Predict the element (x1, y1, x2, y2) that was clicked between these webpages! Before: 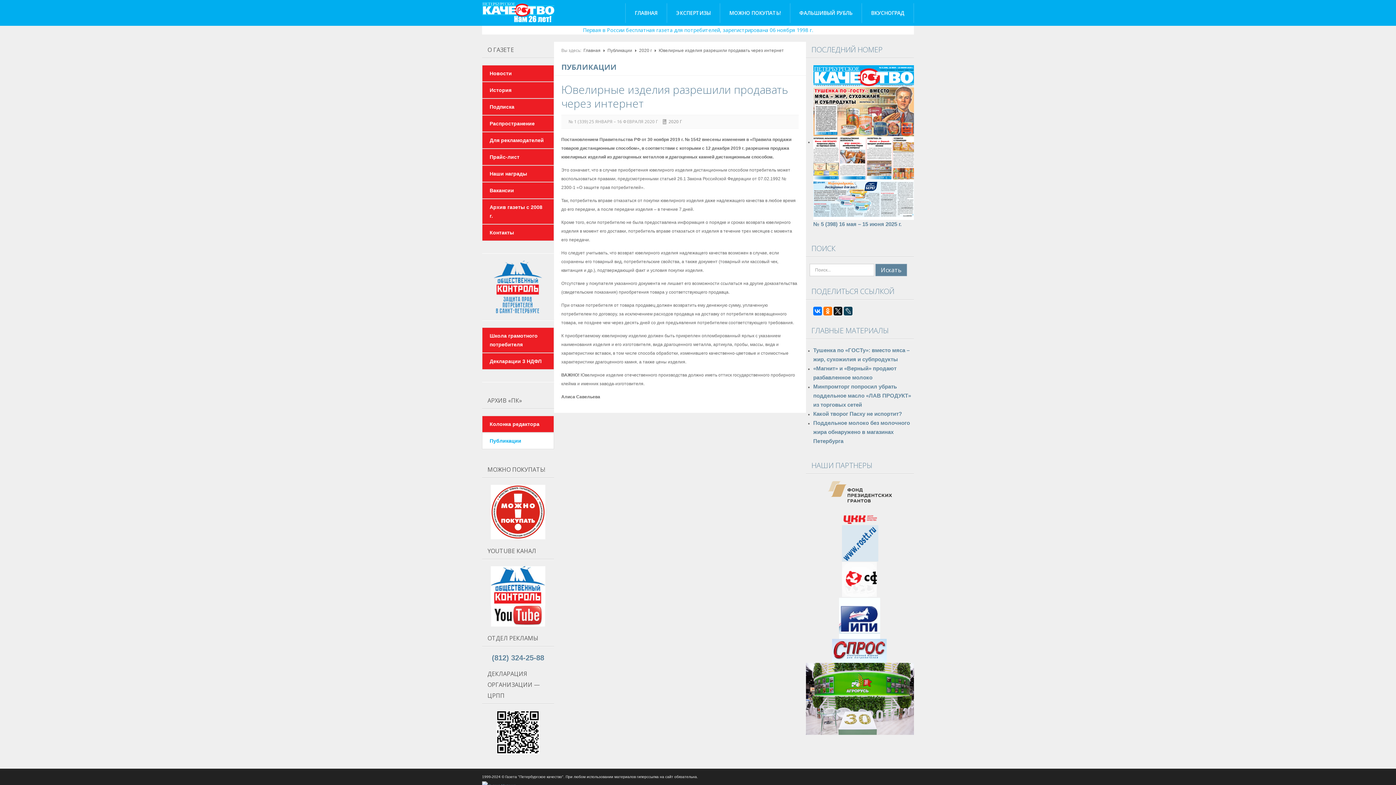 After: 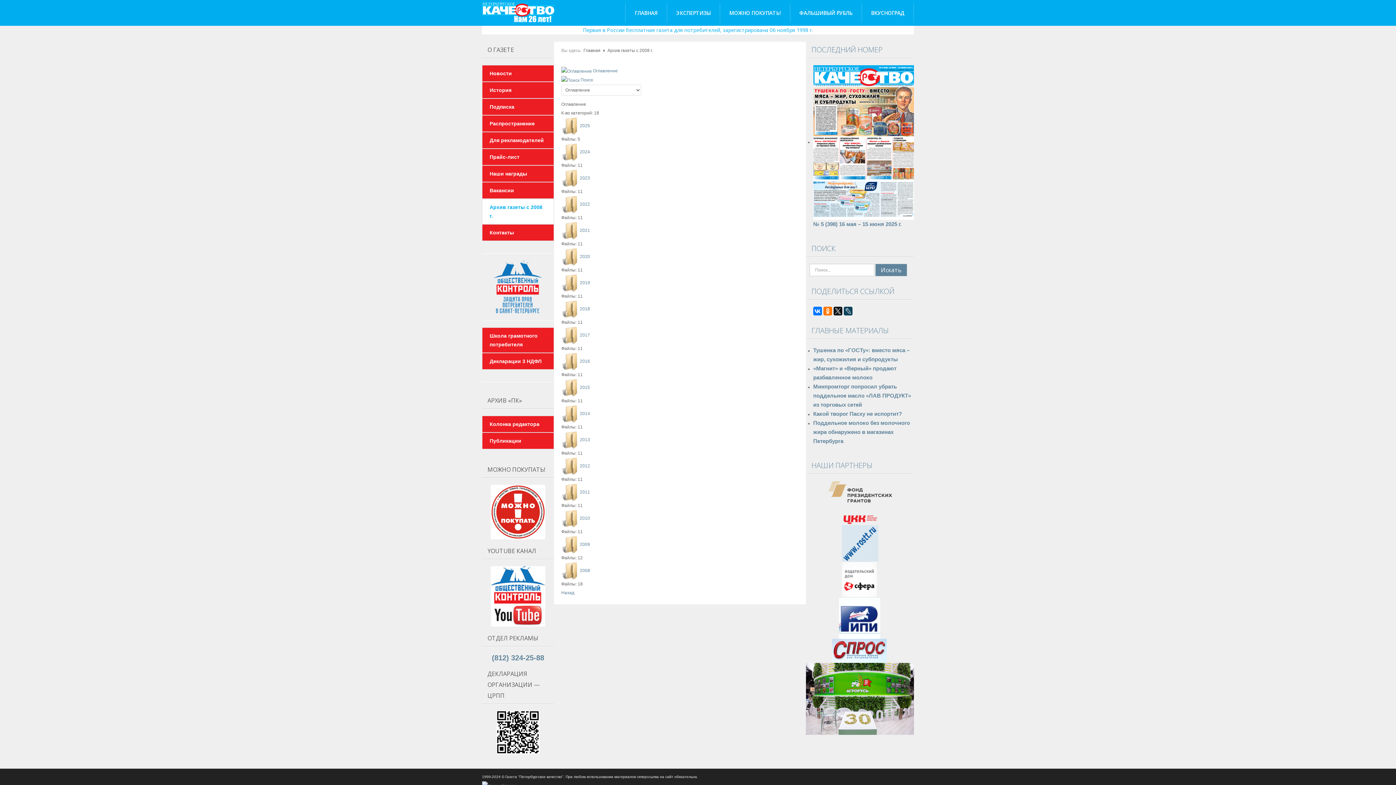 Action: bbox: (482, 198, 554, 224) label: Архив газеты с 2008 г.